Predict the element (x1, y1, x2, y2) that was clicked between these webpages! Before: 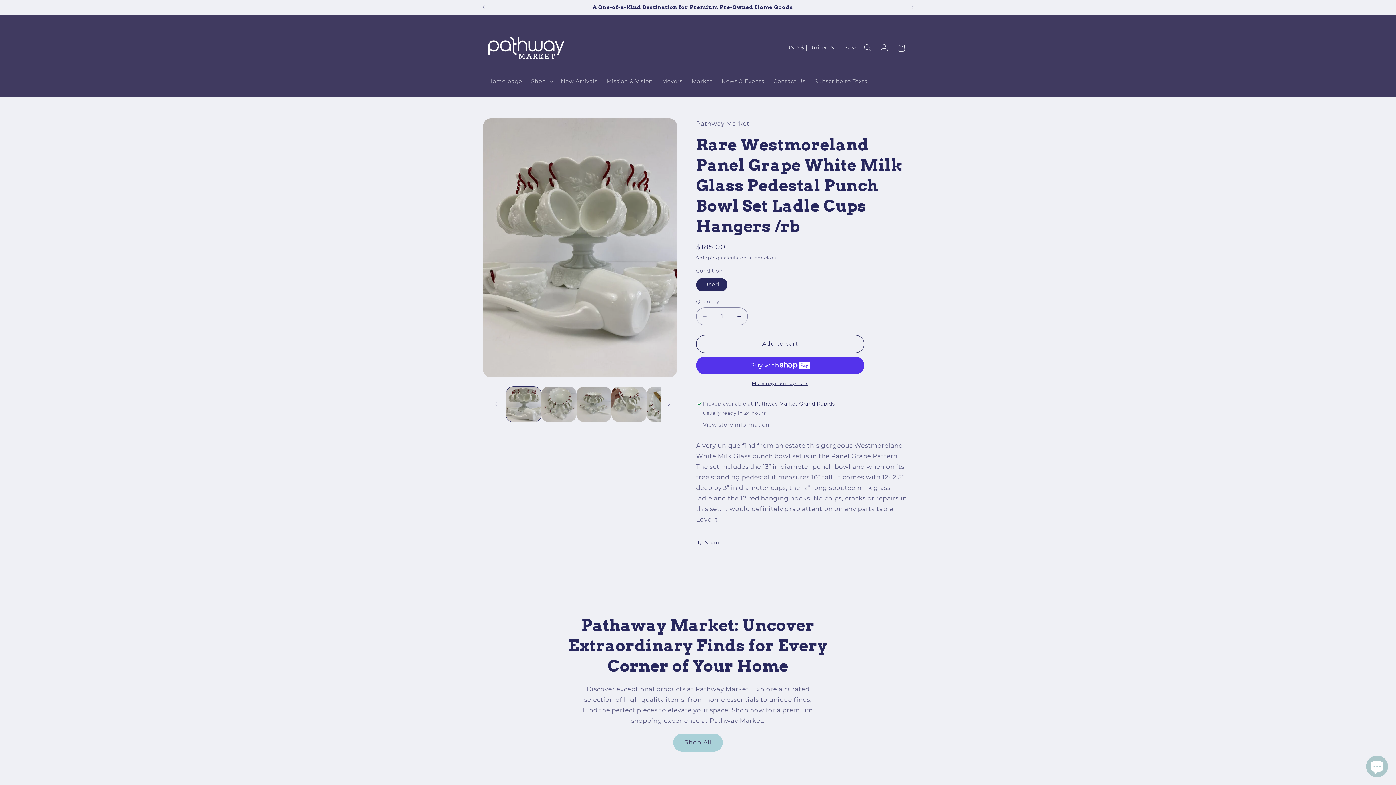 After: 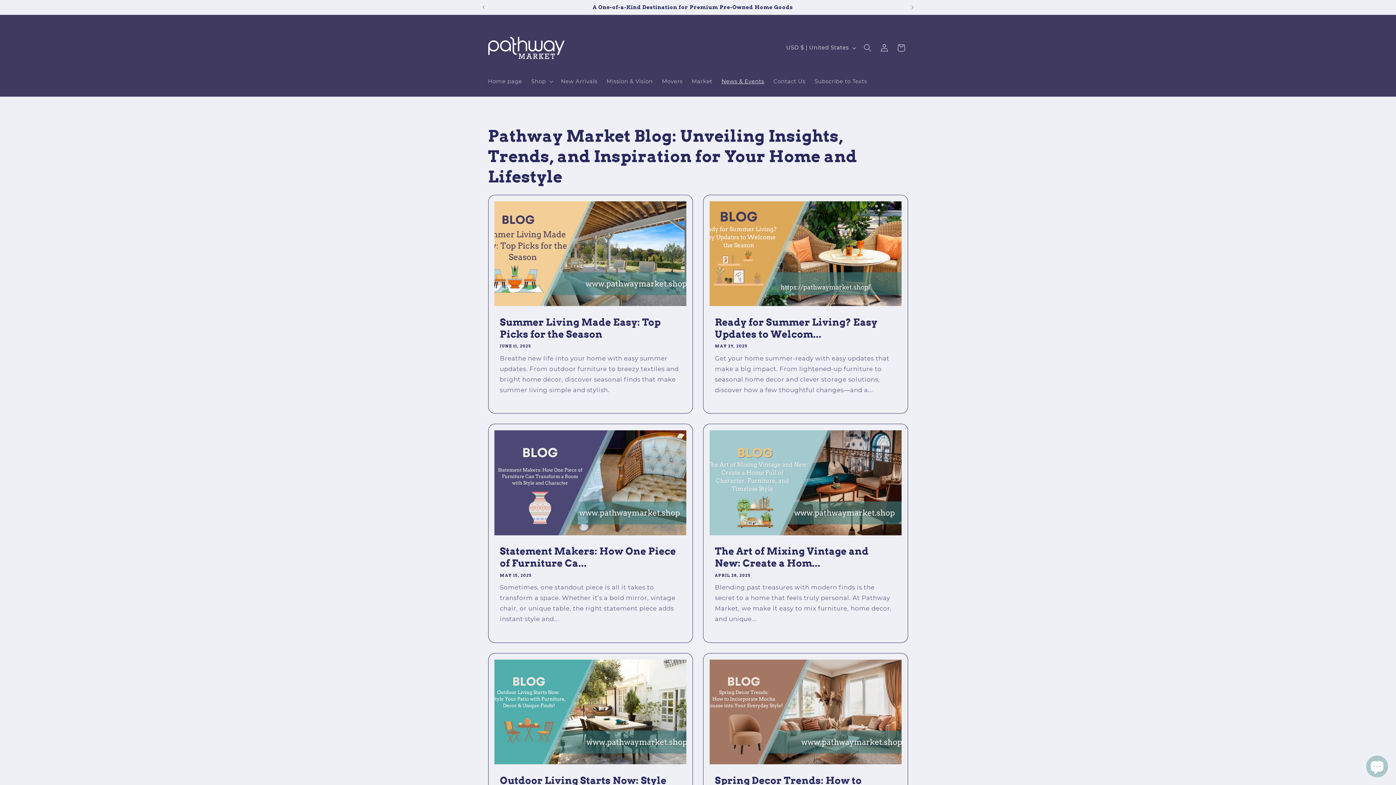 Action: label: News & Events bbox: (717, 73, 768, 89)